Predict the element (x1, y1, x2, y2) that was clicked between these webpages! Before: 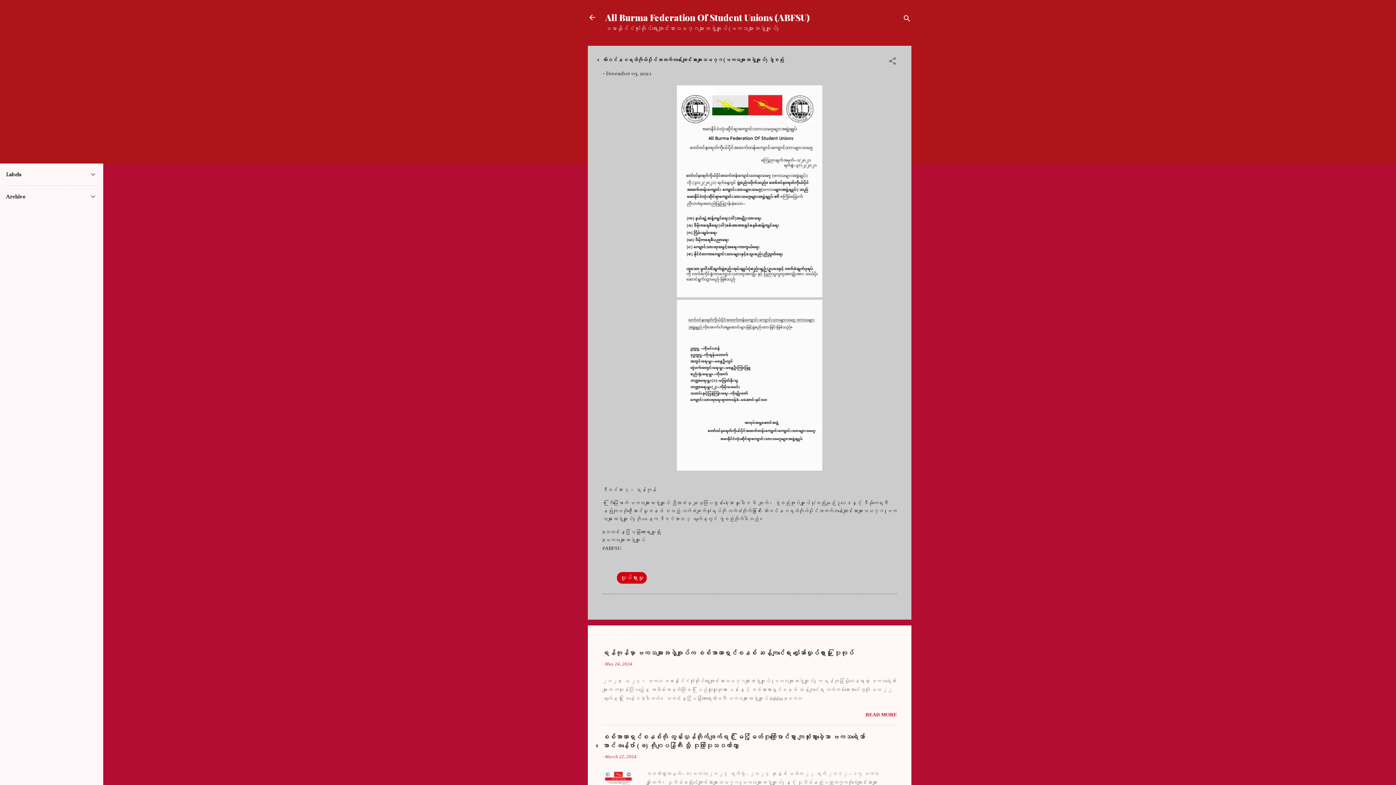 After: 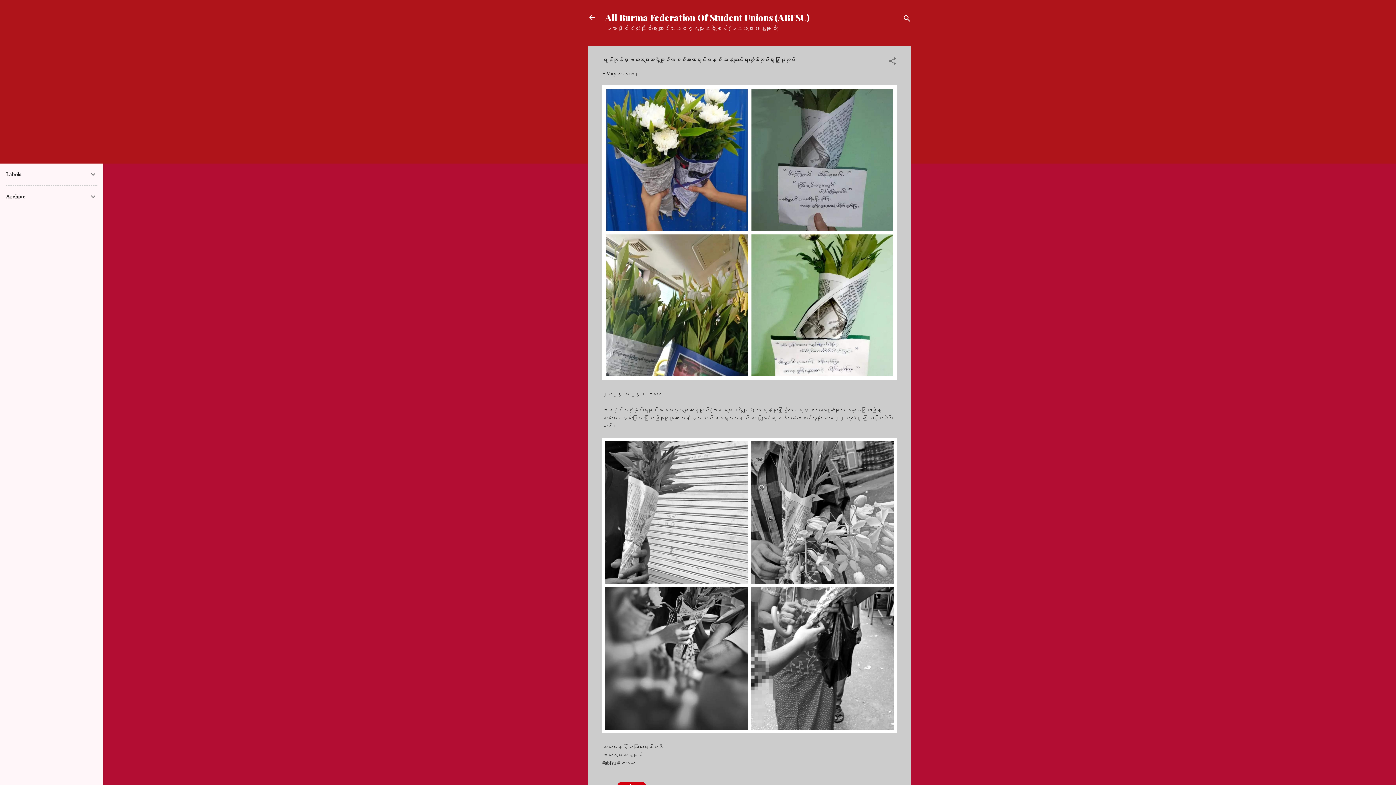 Action: label: May 24, 2024 bbox: (605, 661, 632, 666)